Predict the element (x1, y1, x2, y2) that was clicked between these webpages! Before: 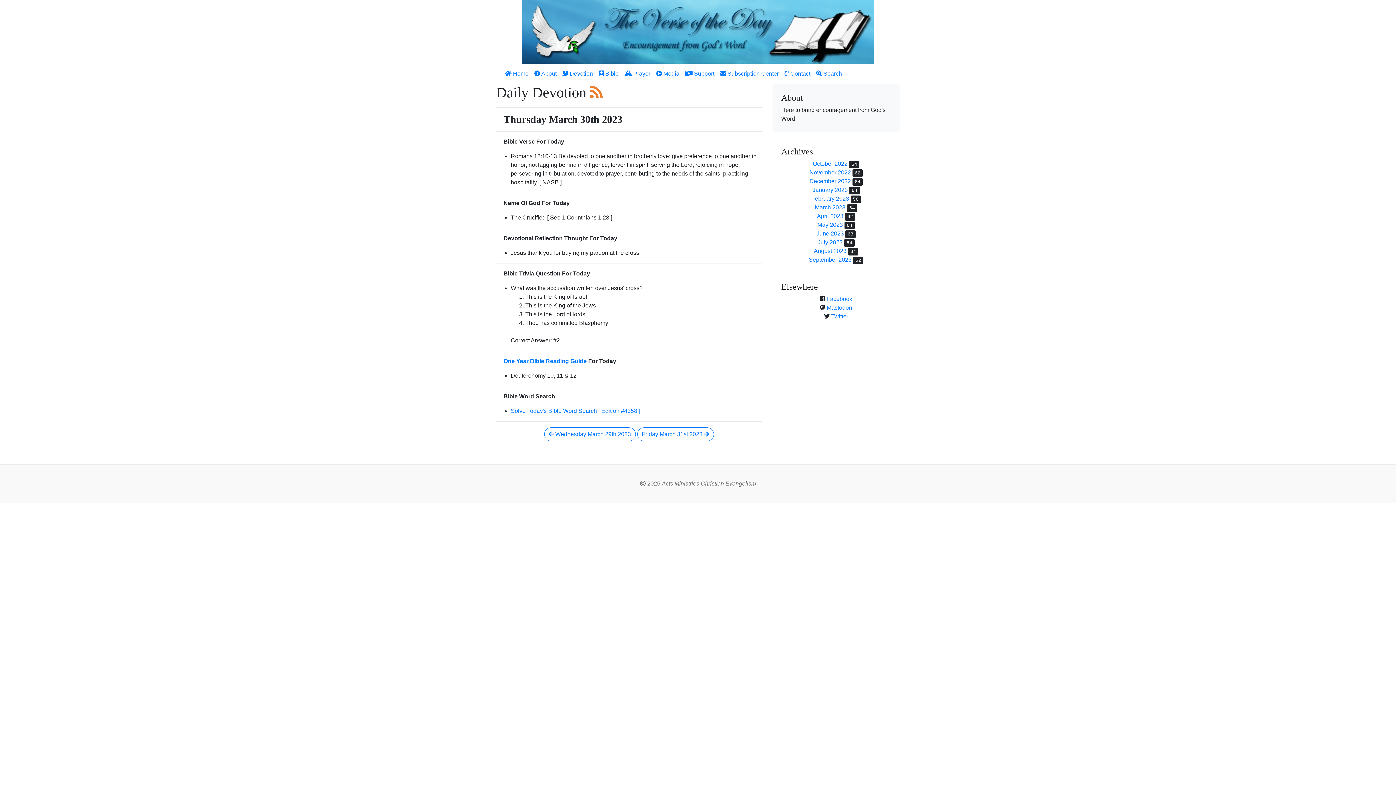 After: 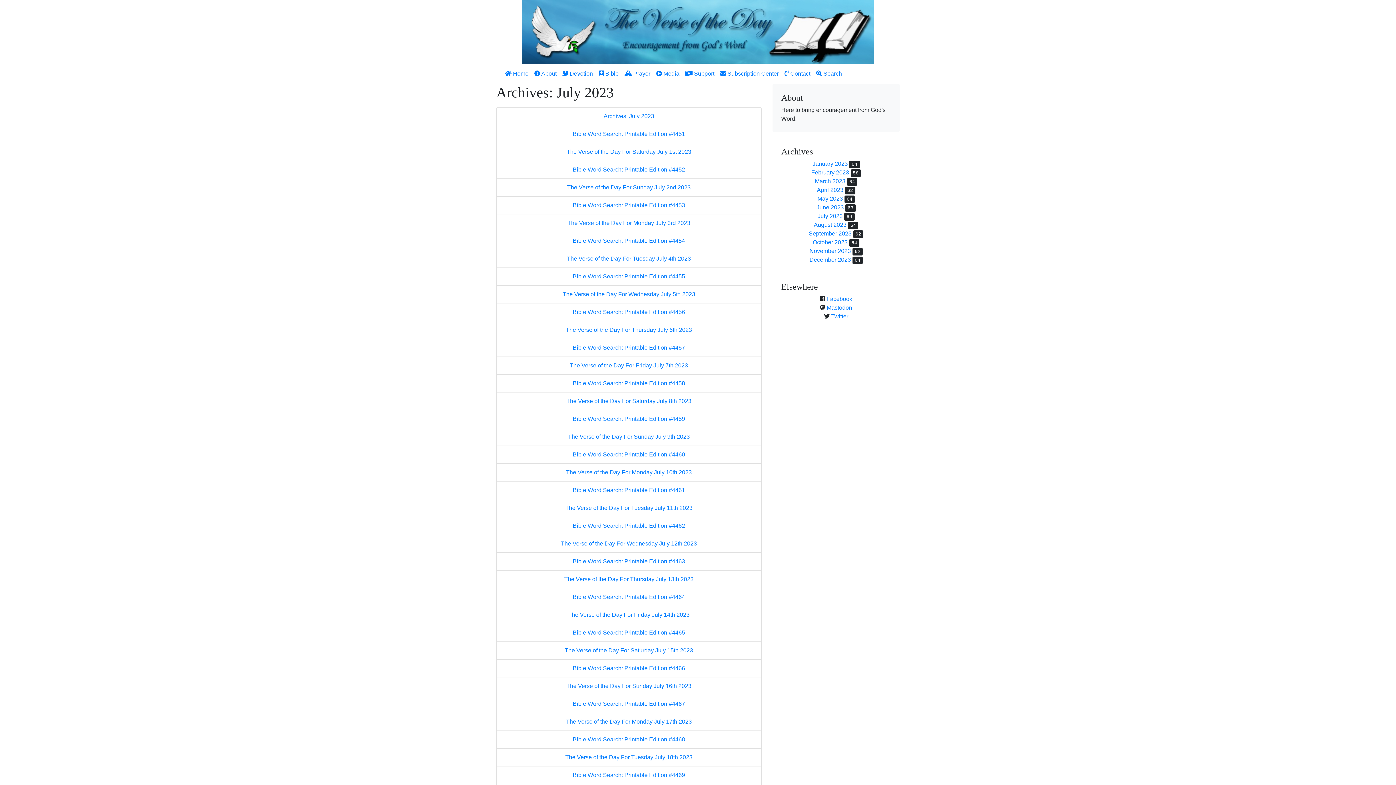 Action: bbox: (817, 239, 842, 245) label: July 2023